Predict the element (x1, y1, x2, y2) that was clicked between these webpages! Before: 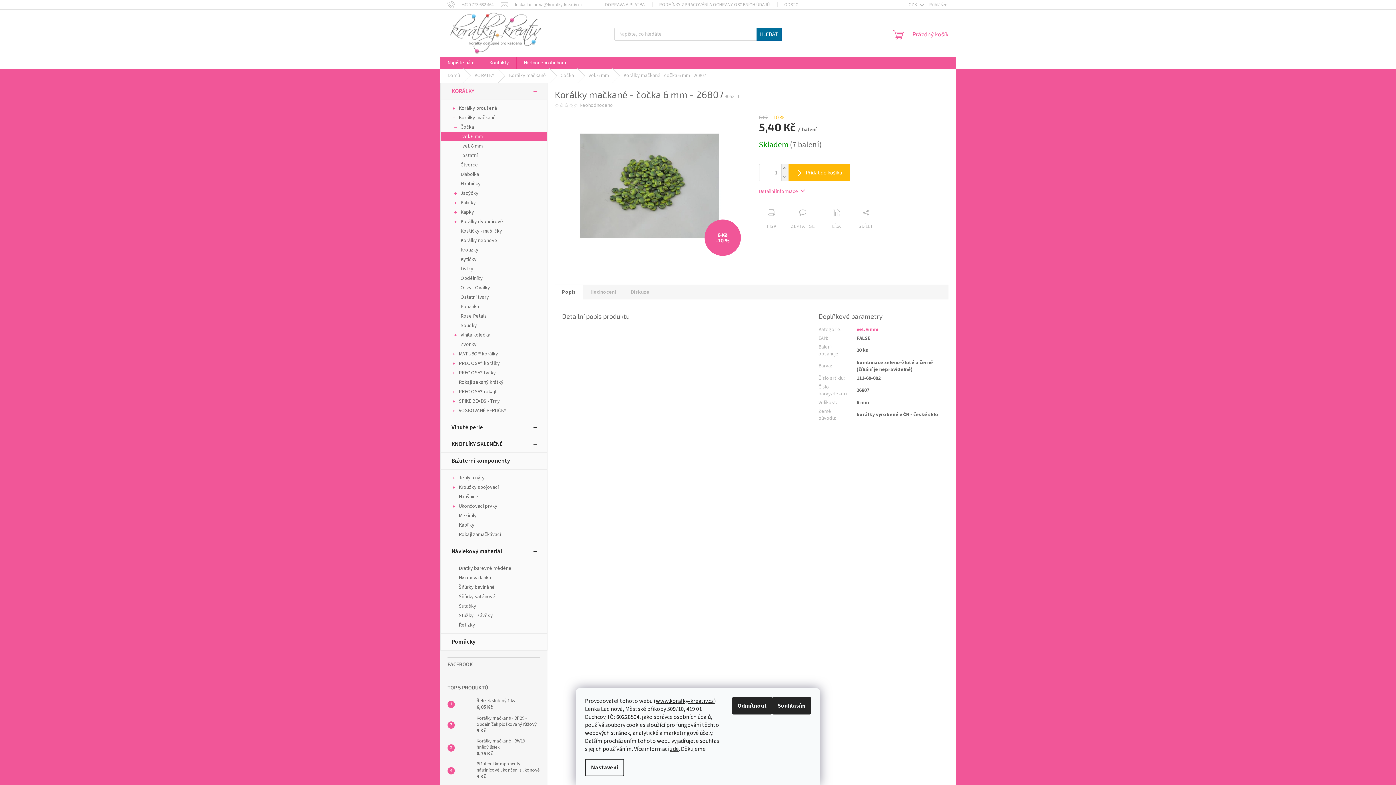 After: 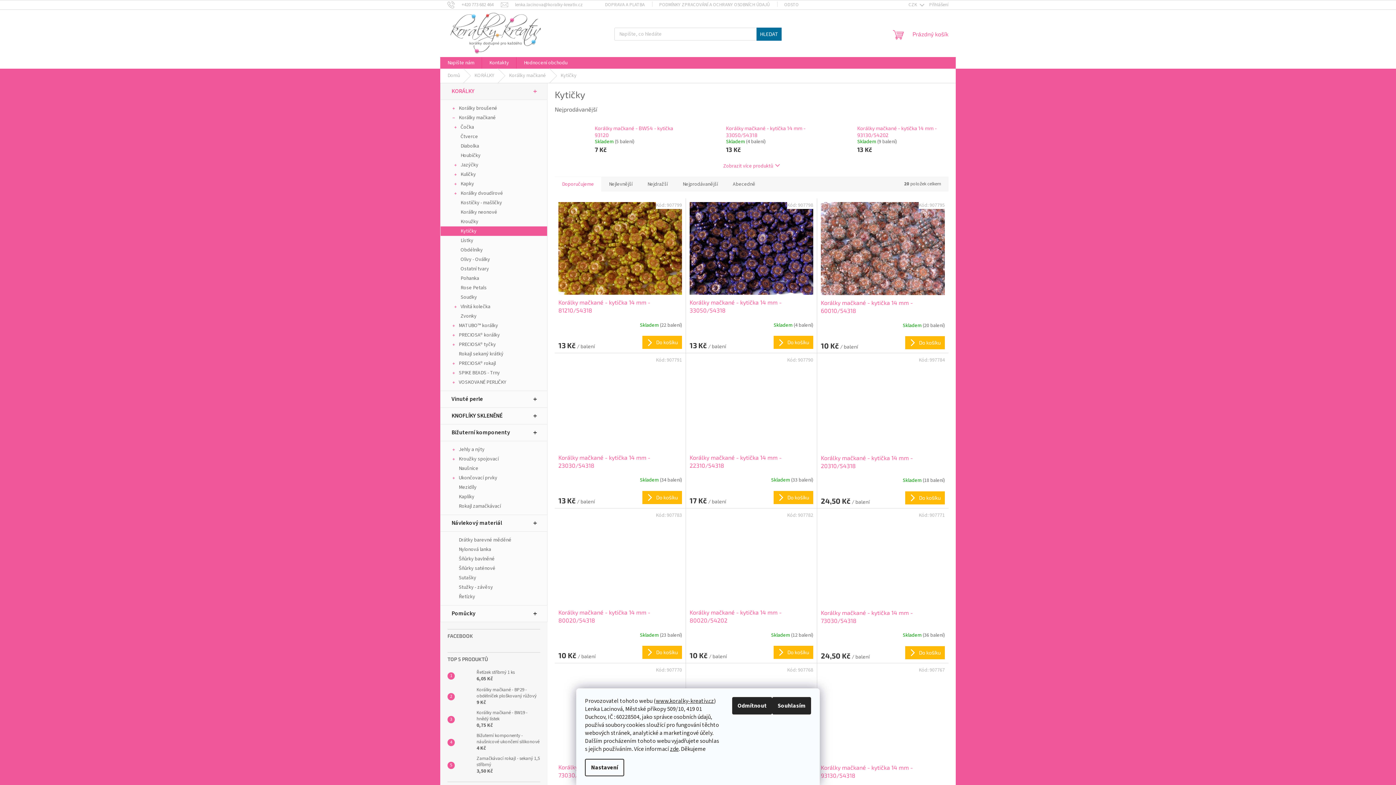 Action: label: Kytičky bbox: (440, 254, 547, 264)